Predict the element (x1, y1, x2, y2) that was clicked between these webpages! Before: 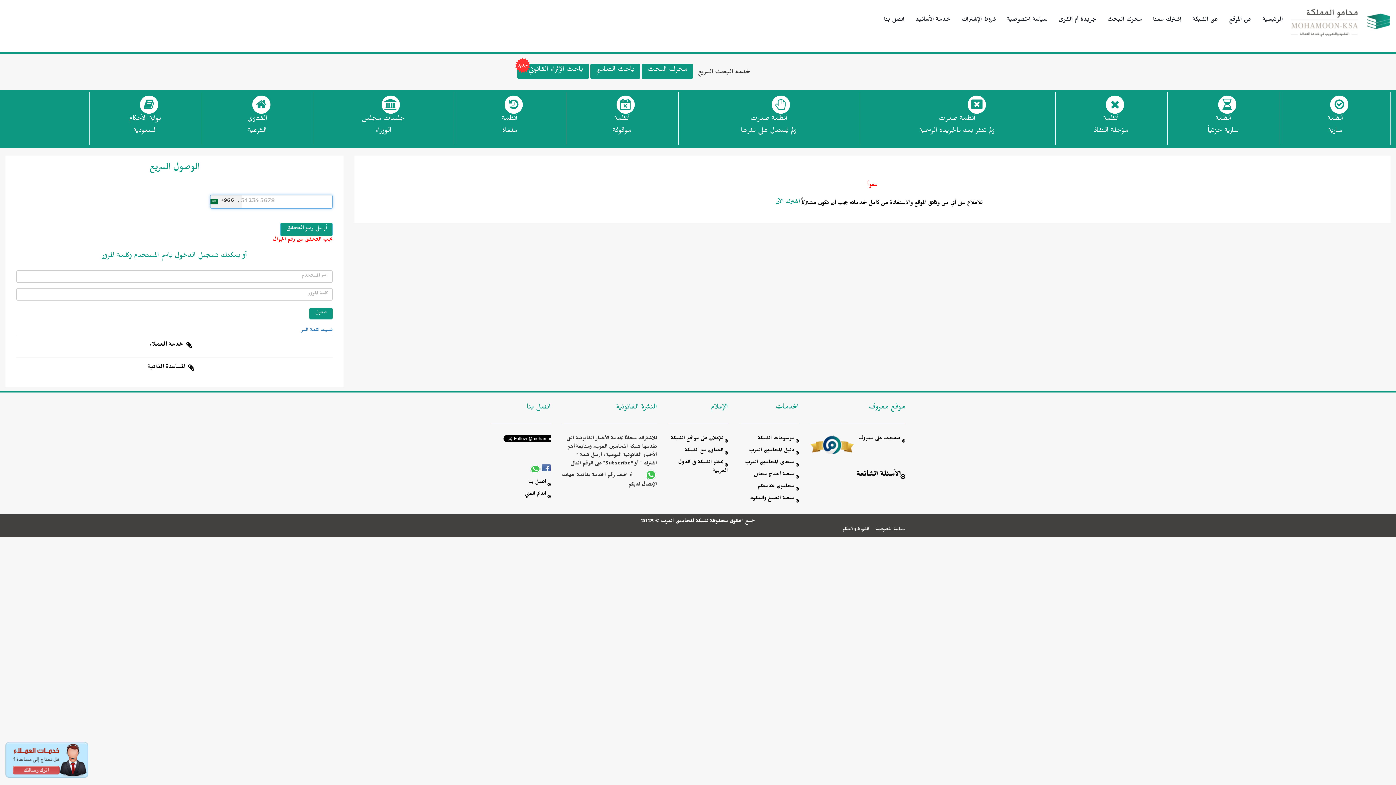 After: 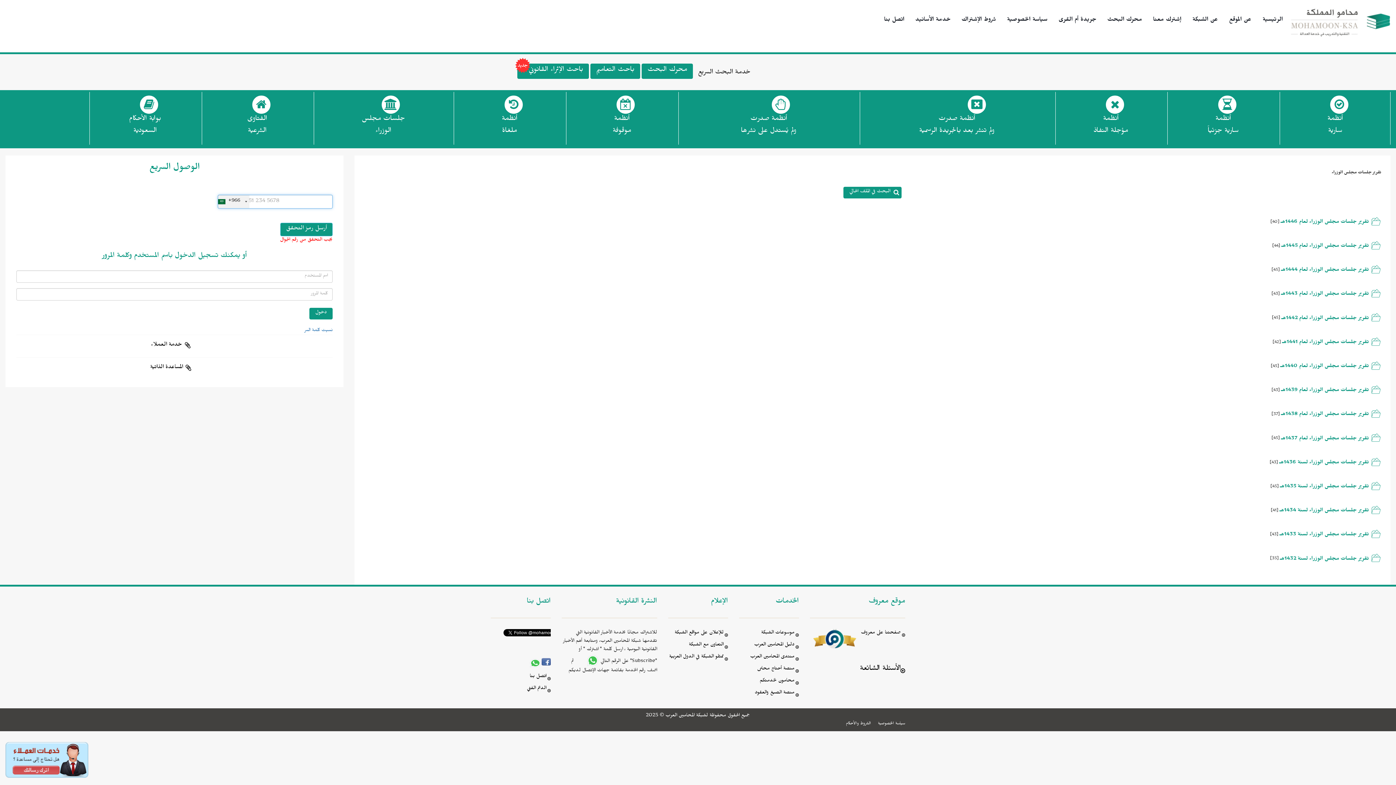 Action: bbox: (361, 113, 405, 137) label: جلسات مجلس
الوزراء